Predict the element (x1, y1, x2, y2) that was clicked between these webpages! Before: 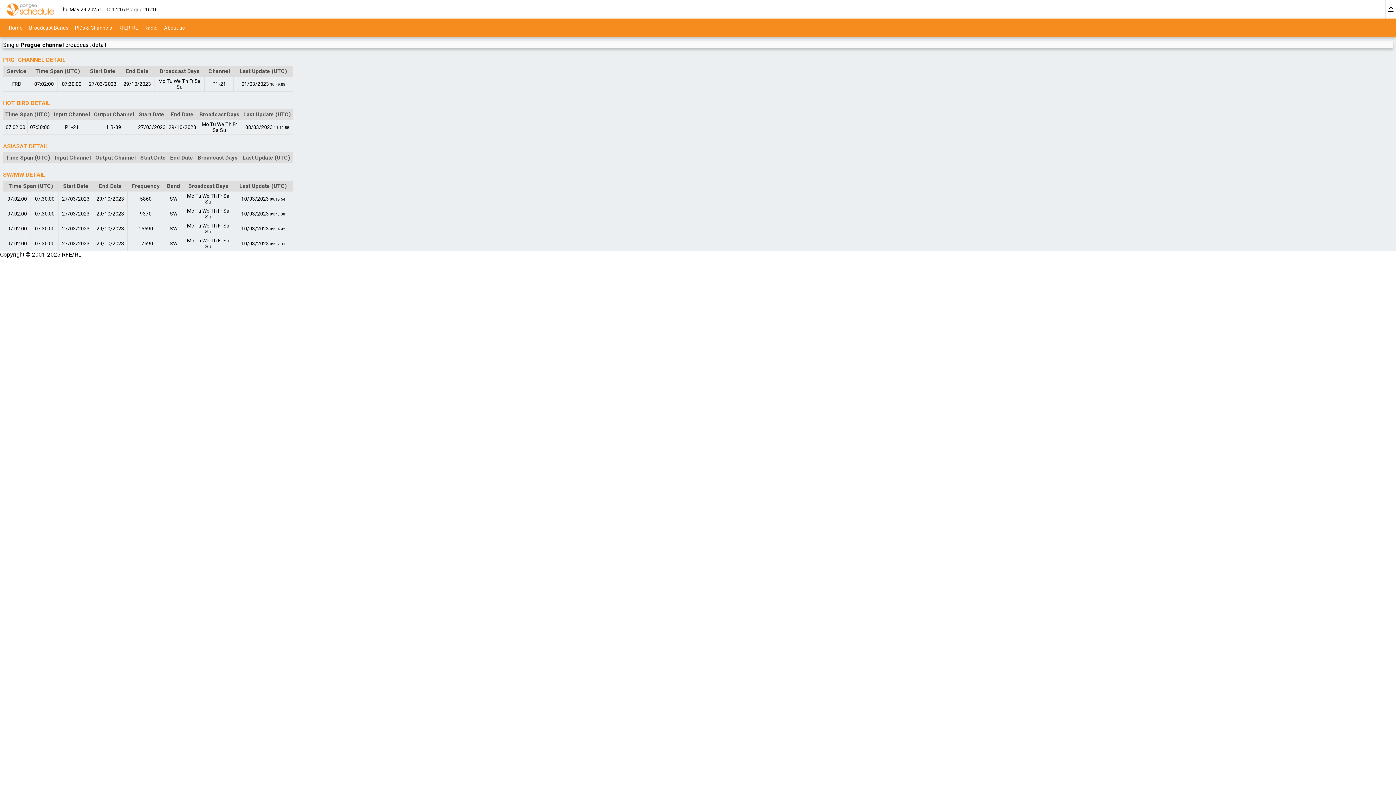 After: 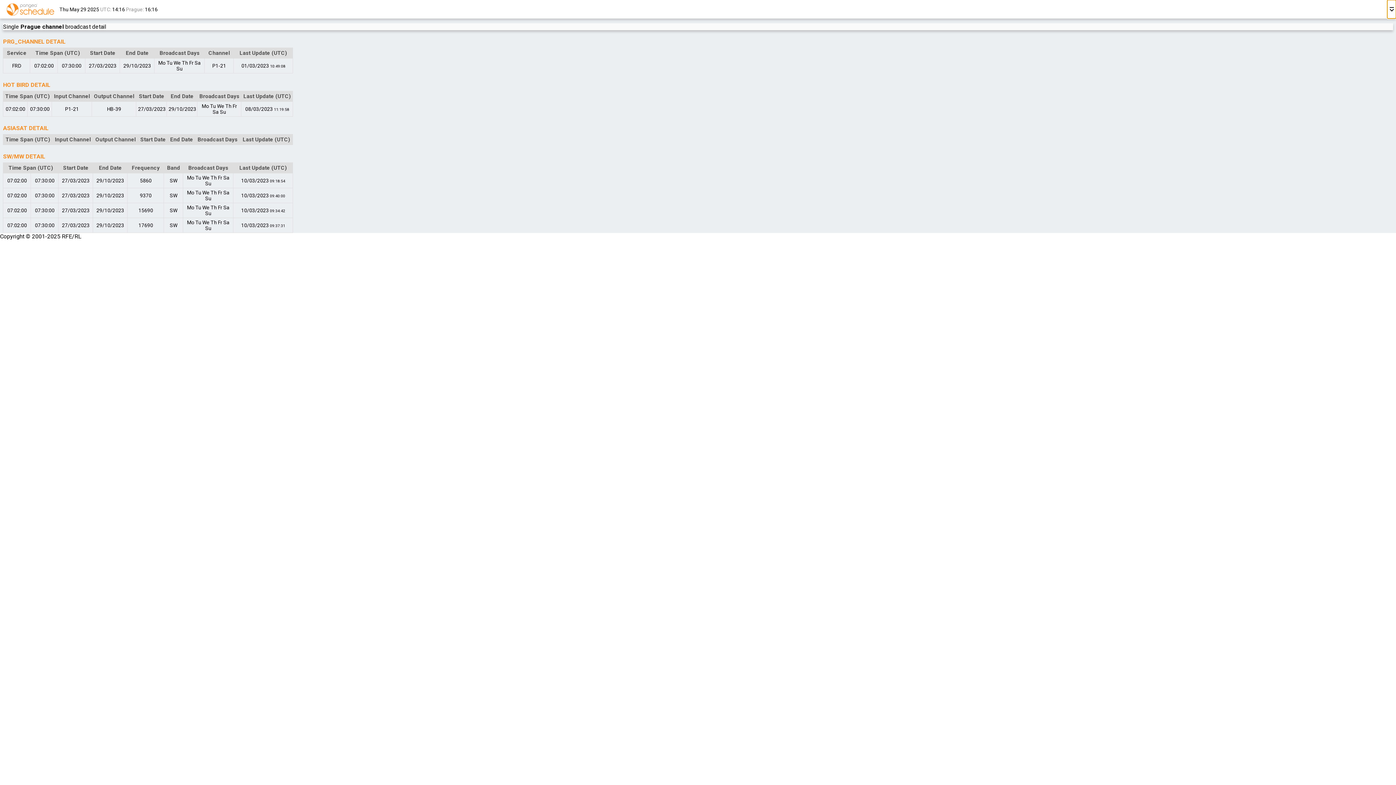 Action: bbox: (1385, 0, 1396, 18)